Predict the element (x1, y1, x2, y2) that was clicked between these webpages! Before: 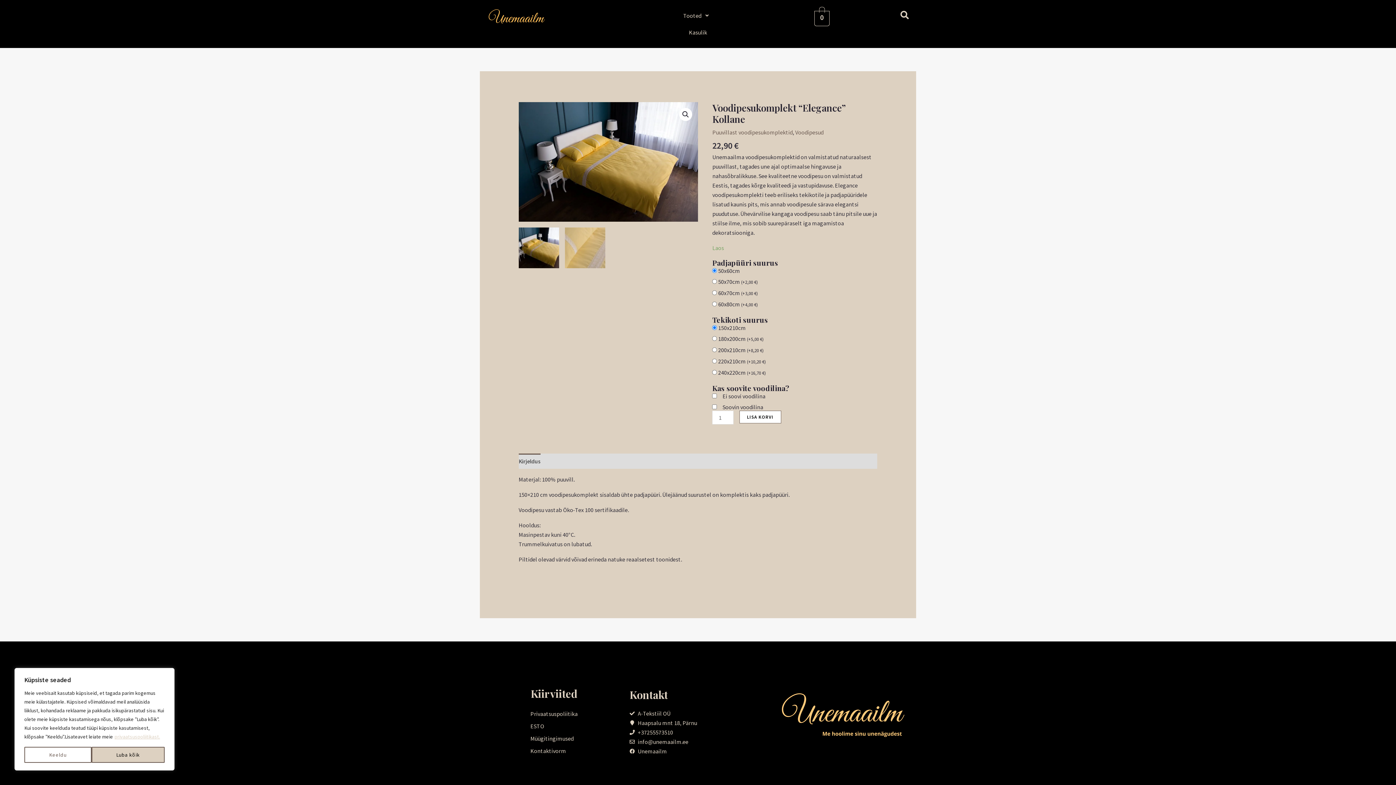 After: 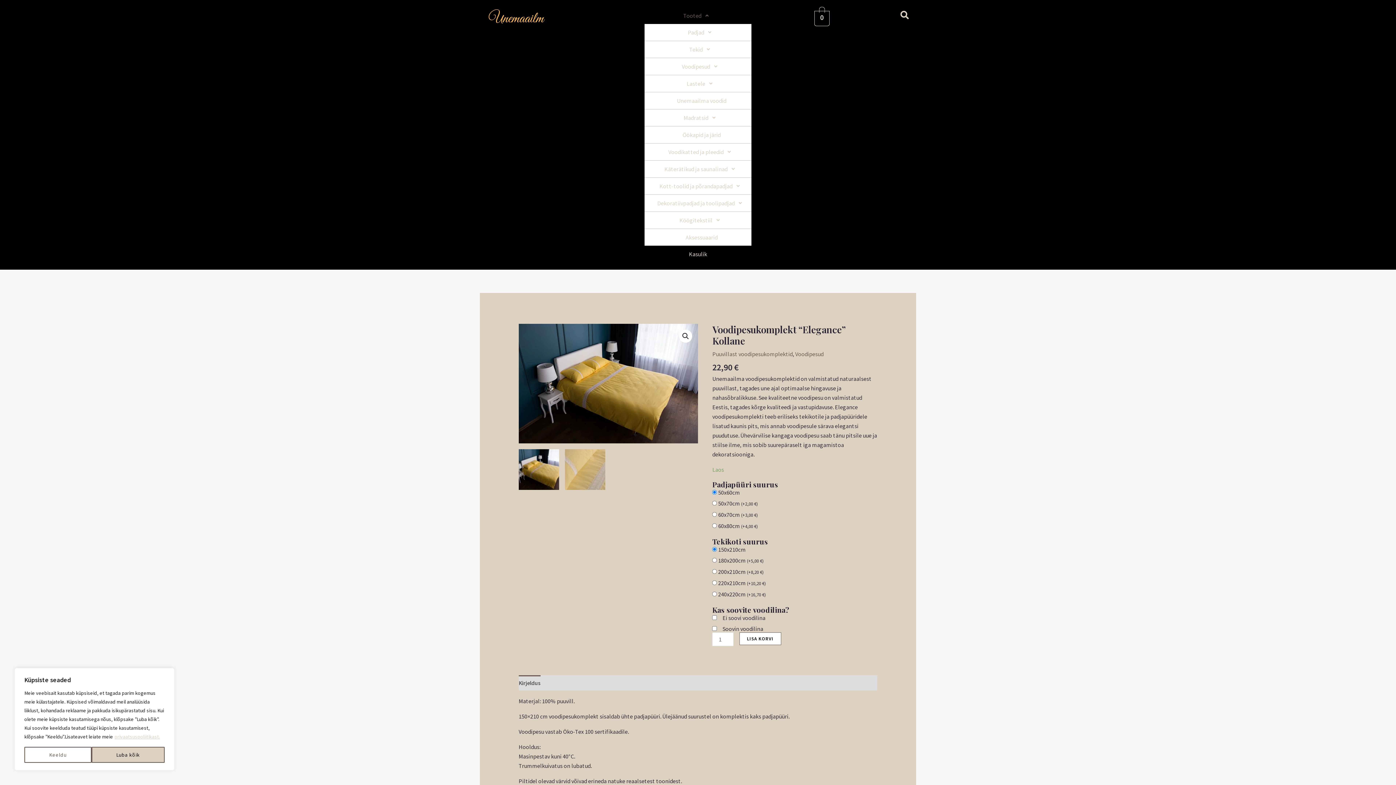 Action: bbox: (678, 7, 718, 24) label: Tooted